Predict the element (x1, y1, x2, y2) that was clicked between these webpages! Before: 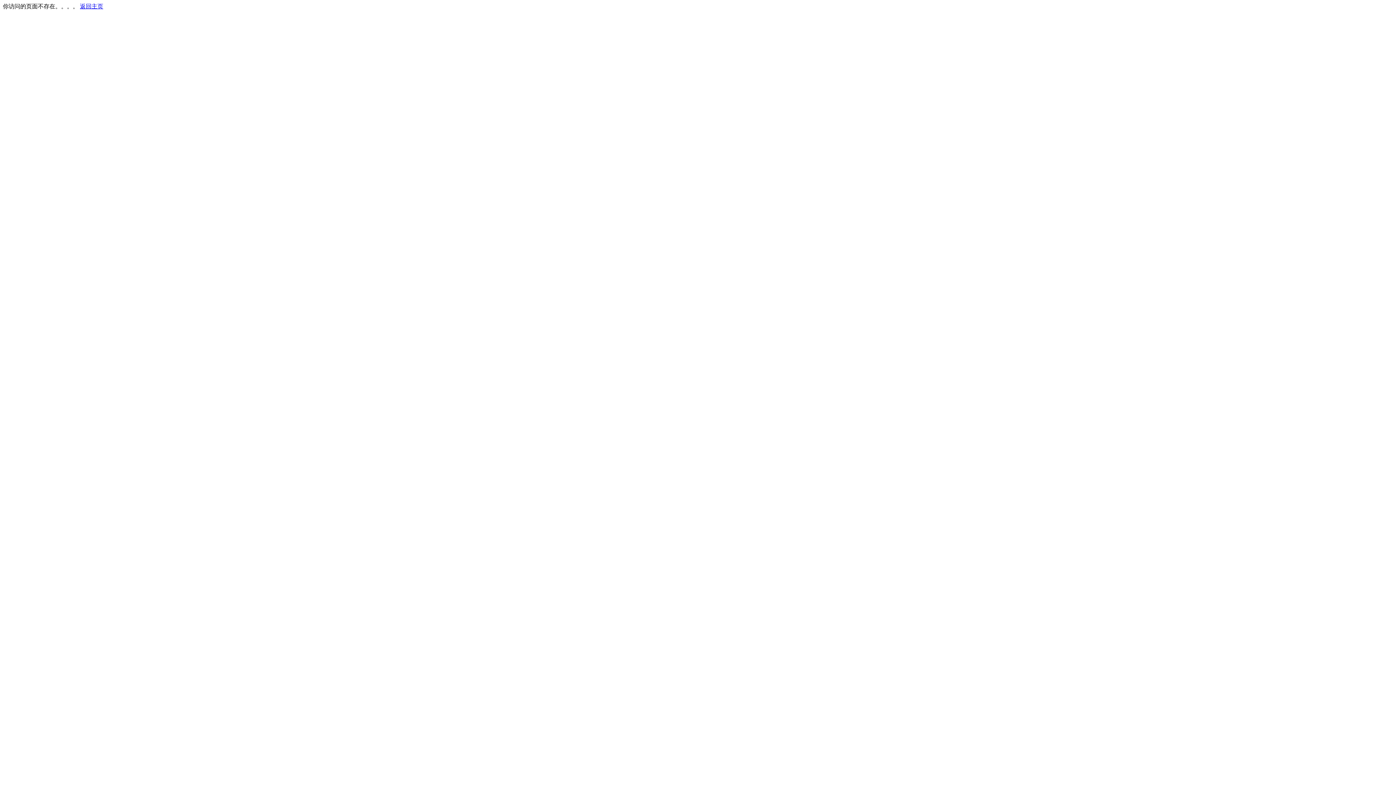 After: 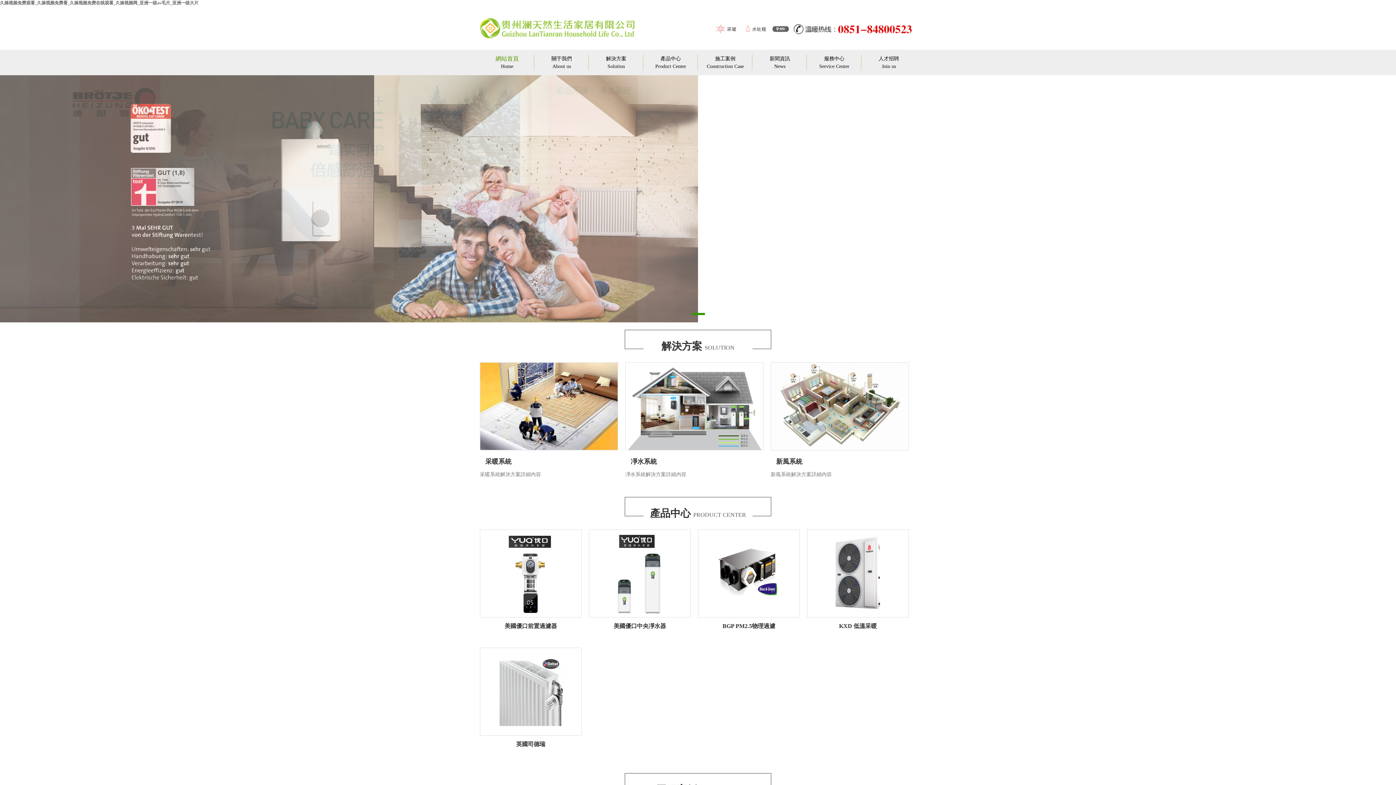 Action: label: 返回主页 bbox: (80, 3, 103, 9)